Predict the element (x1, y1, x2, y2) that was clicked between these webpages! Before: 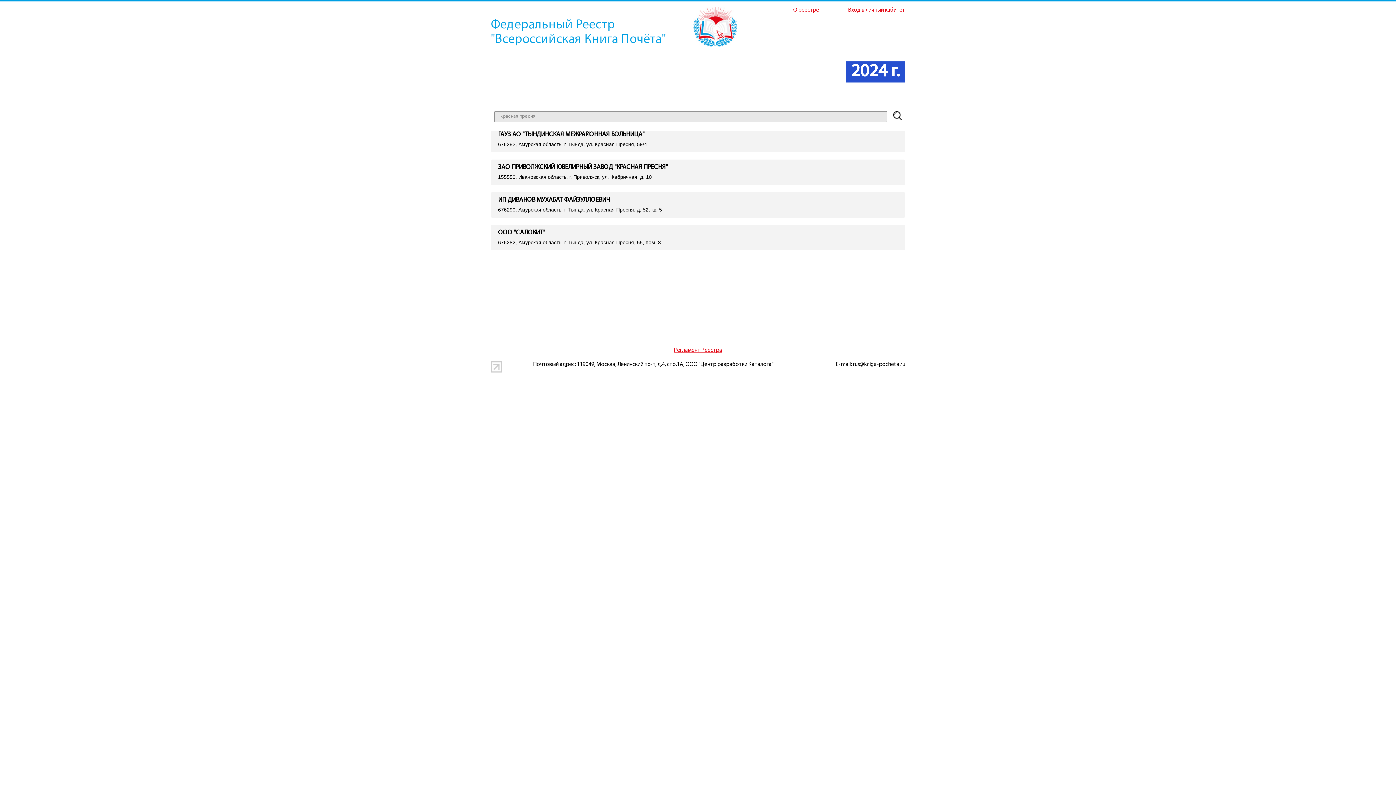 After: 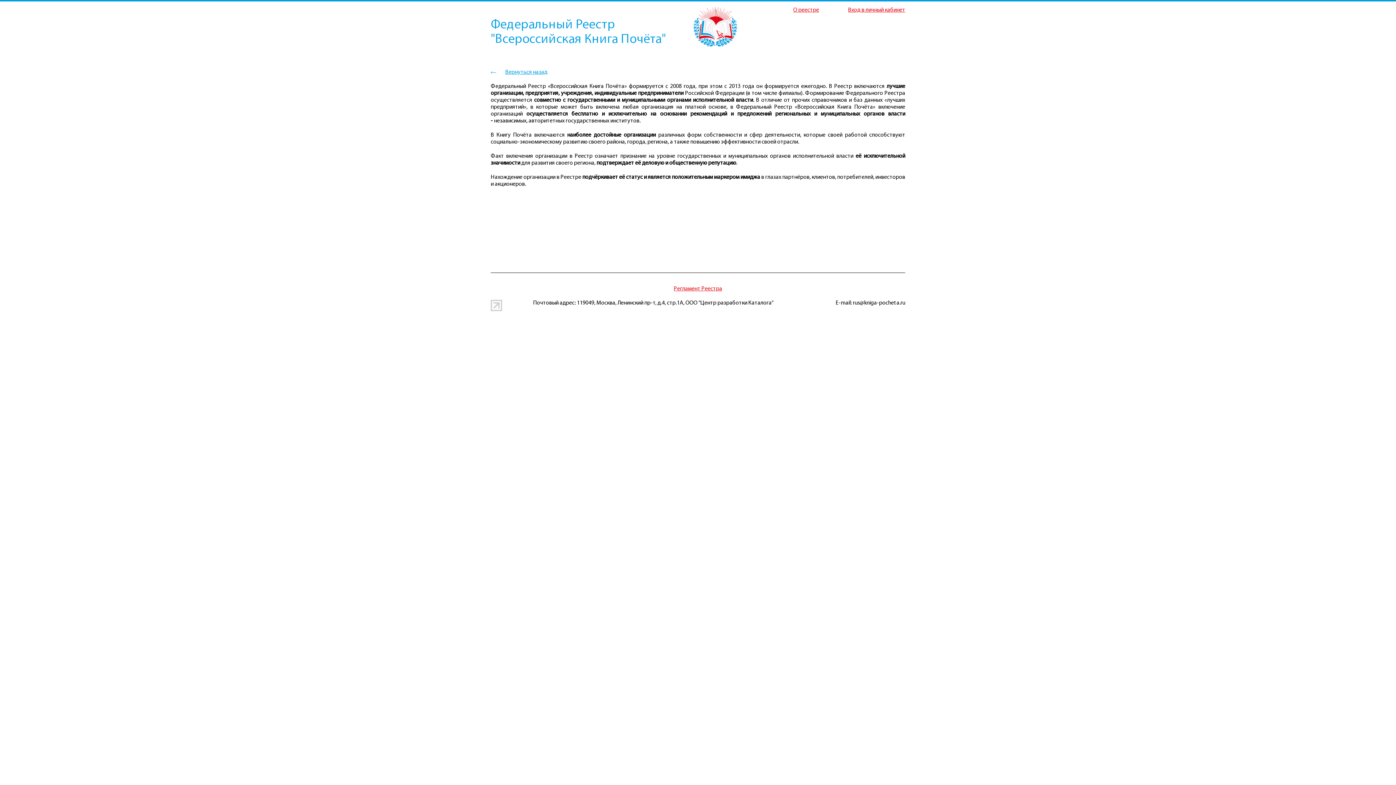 Action: label: О реестре bbox: (793, 7, 819, 13)